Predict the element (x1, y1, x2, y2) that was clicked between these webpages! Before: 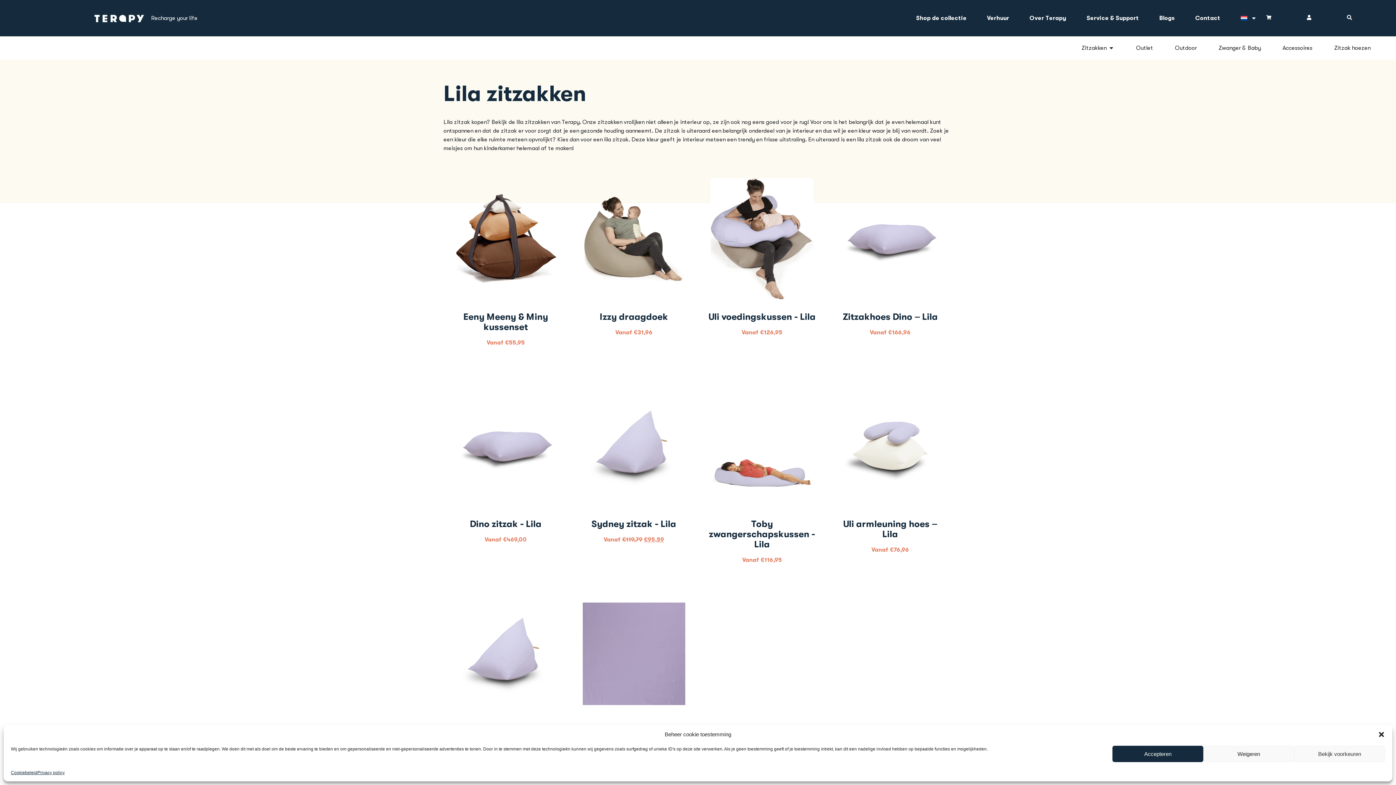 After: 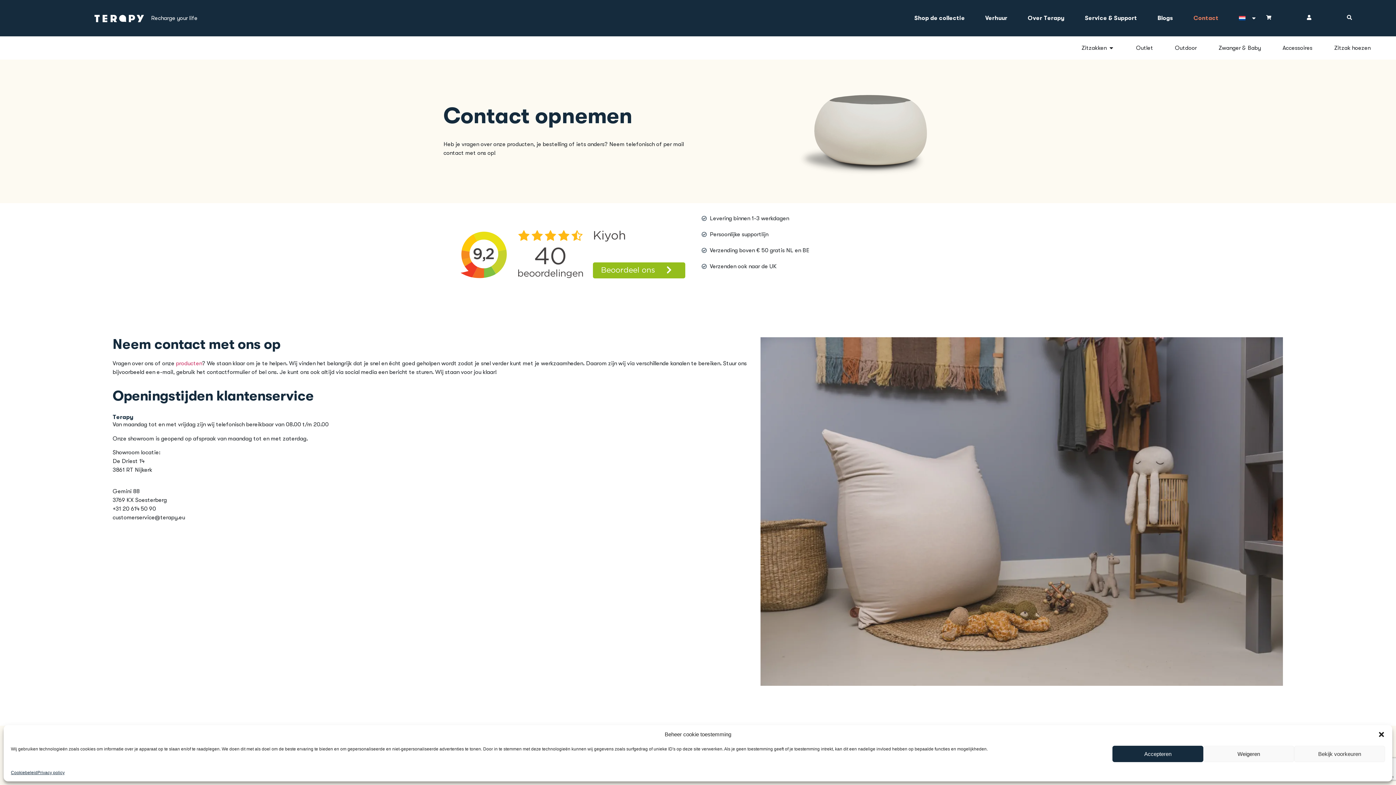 Action: label: Contact bbox: (1188, 9, 1227, 26)